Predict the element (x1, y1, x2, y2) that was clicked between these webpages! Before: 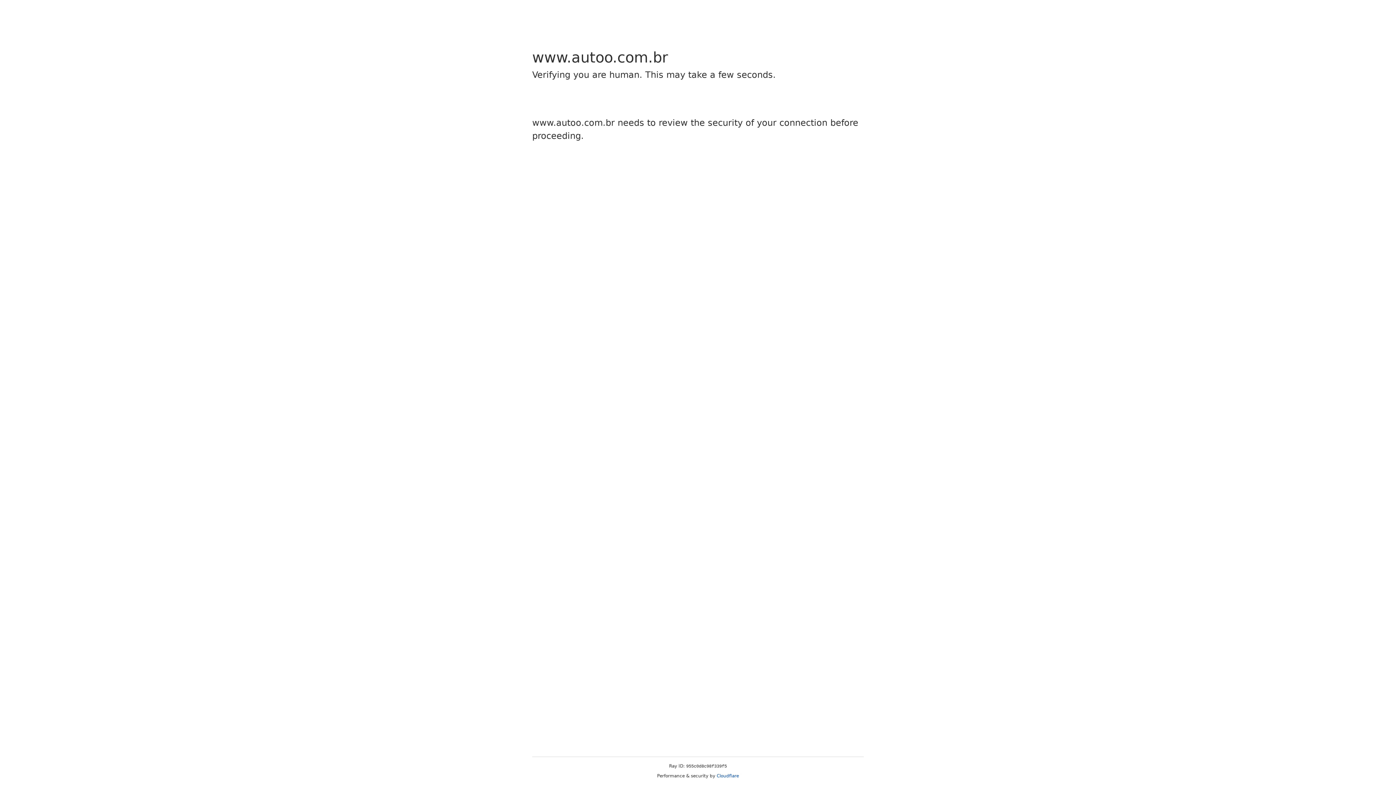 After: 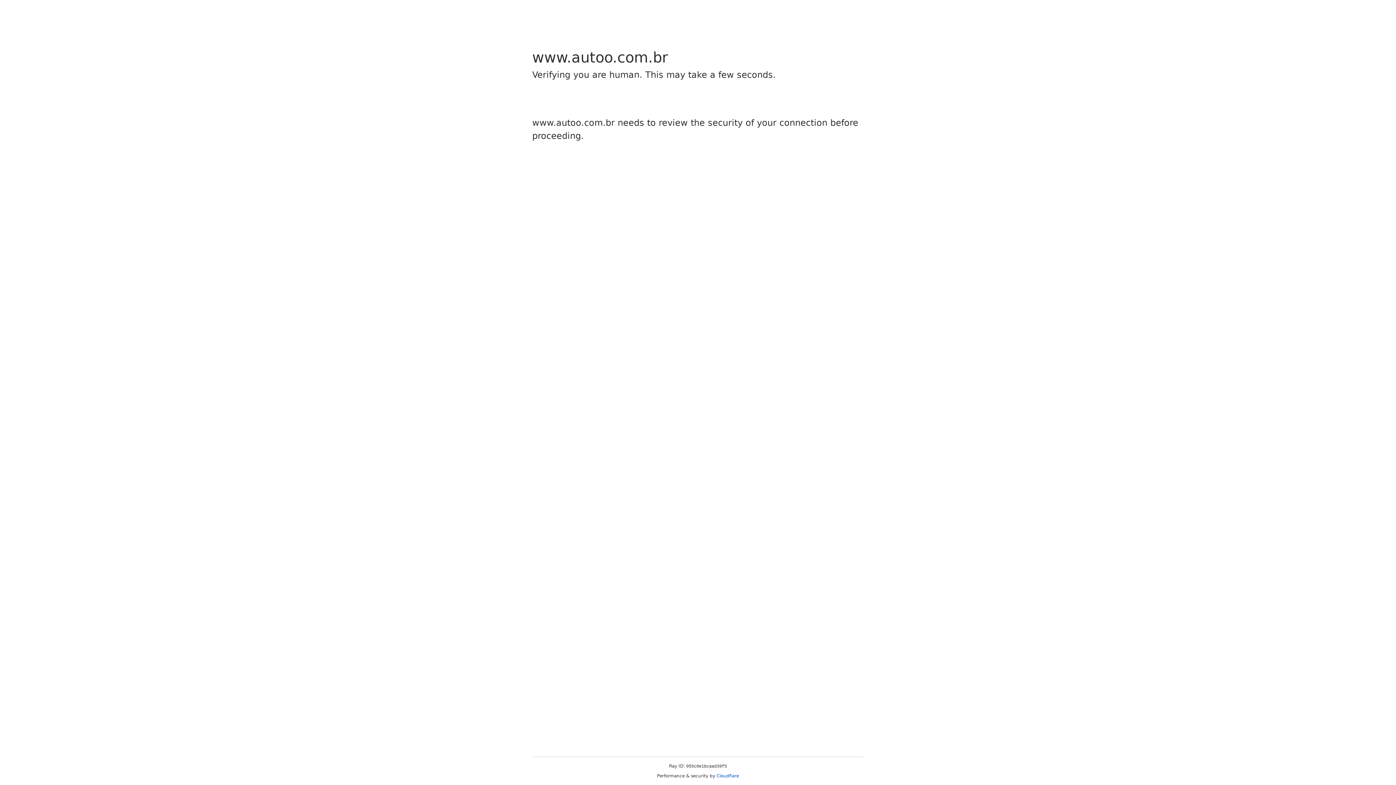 Action: label: Cloudflare bbox: (716, 773, 739, 778)